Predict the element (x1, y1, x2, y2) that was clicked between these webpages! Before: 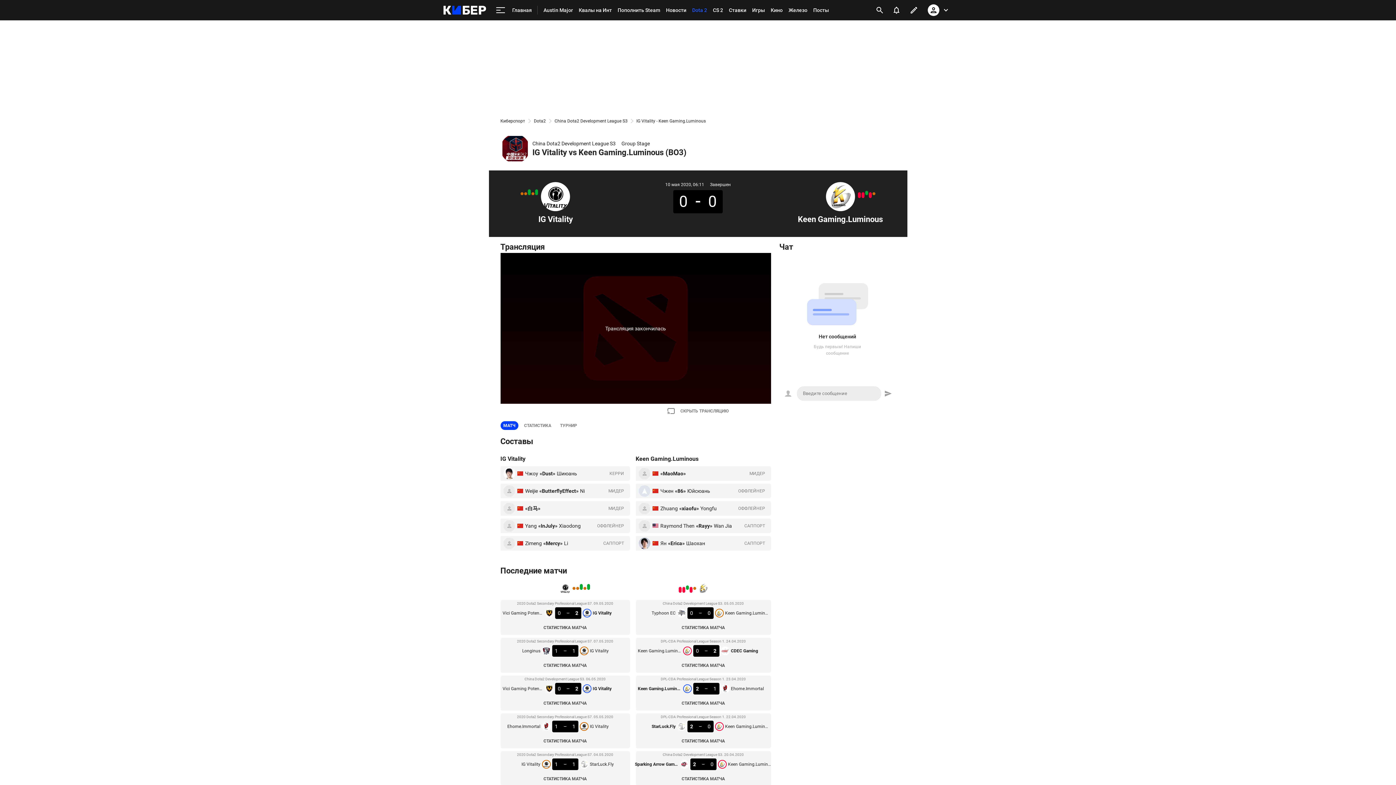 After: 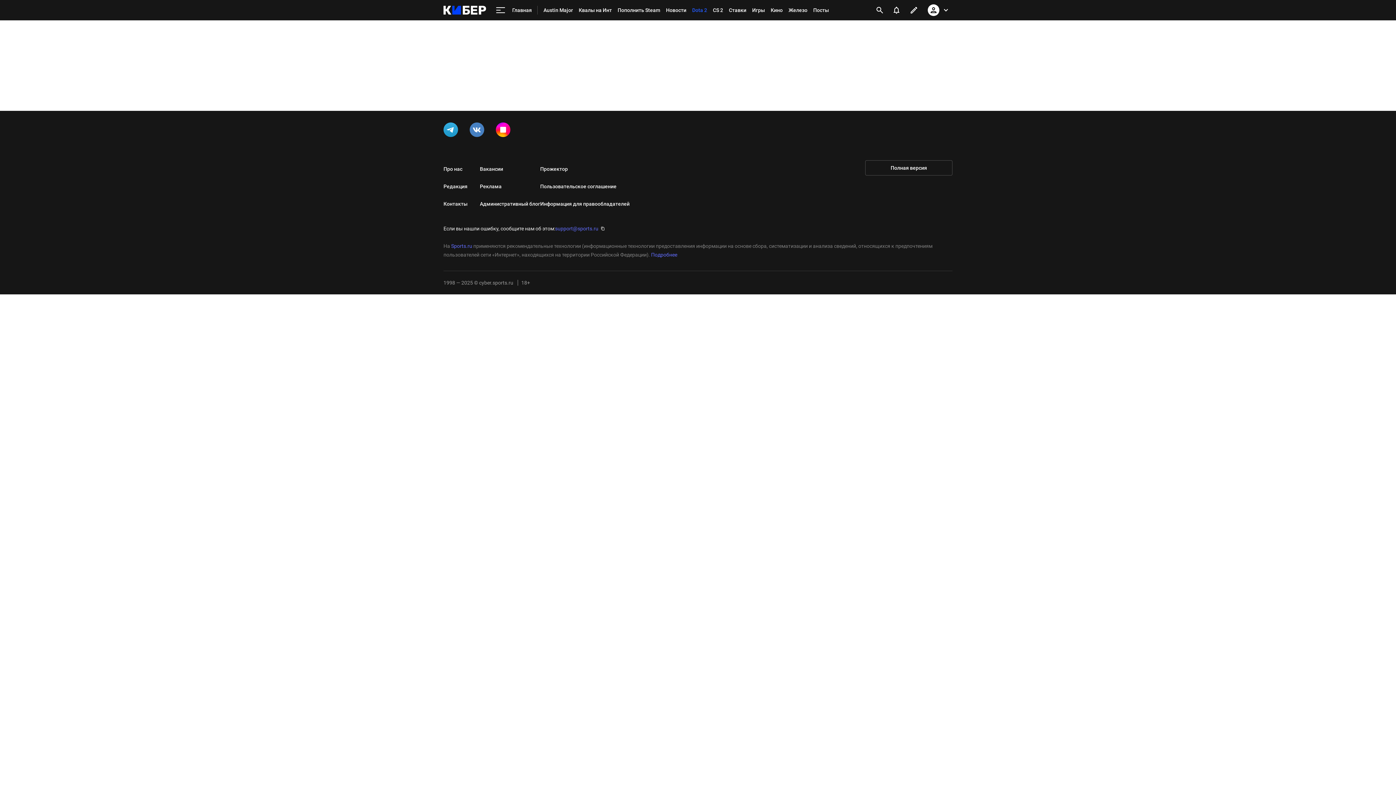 Action: label: СТАТИСТИКА МАТЧА bbox: (533, 699, 597, 708)